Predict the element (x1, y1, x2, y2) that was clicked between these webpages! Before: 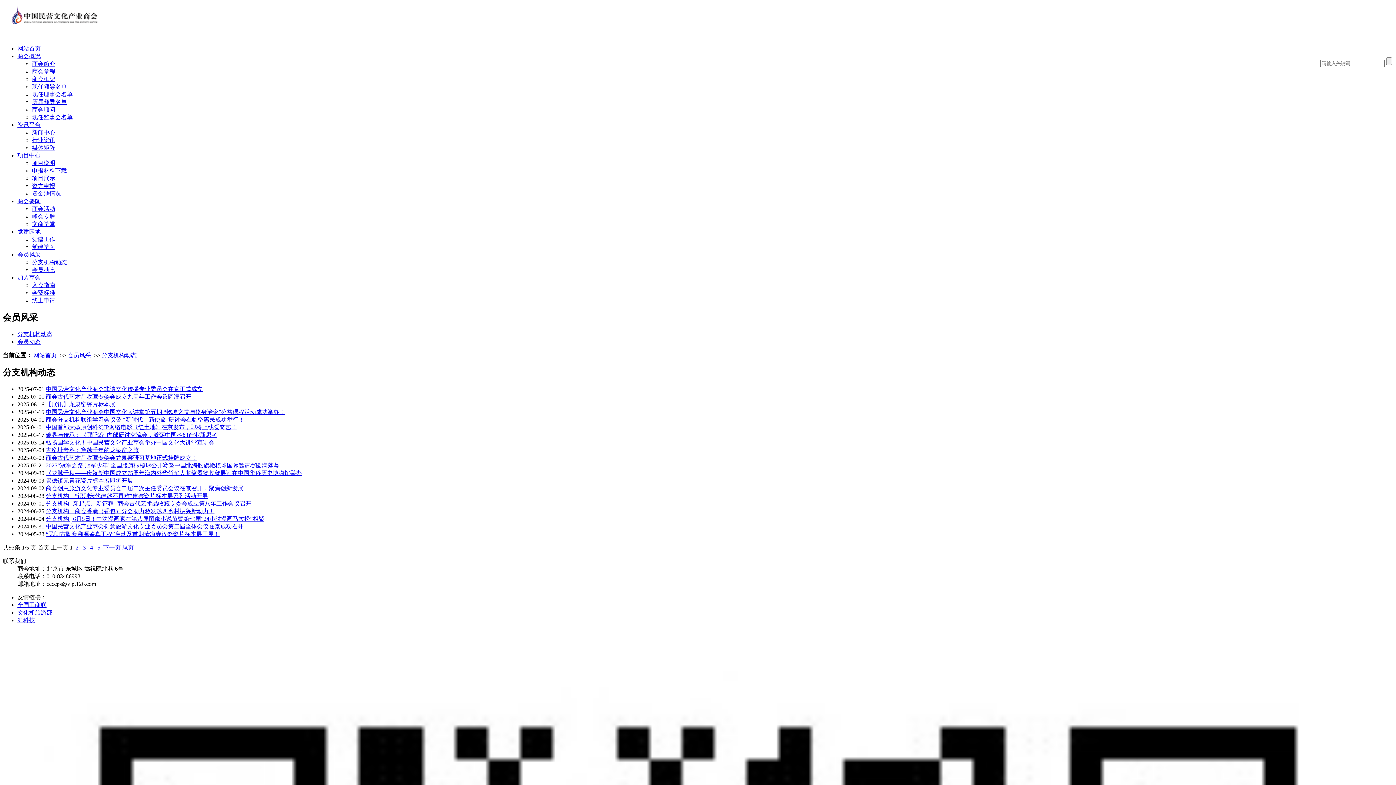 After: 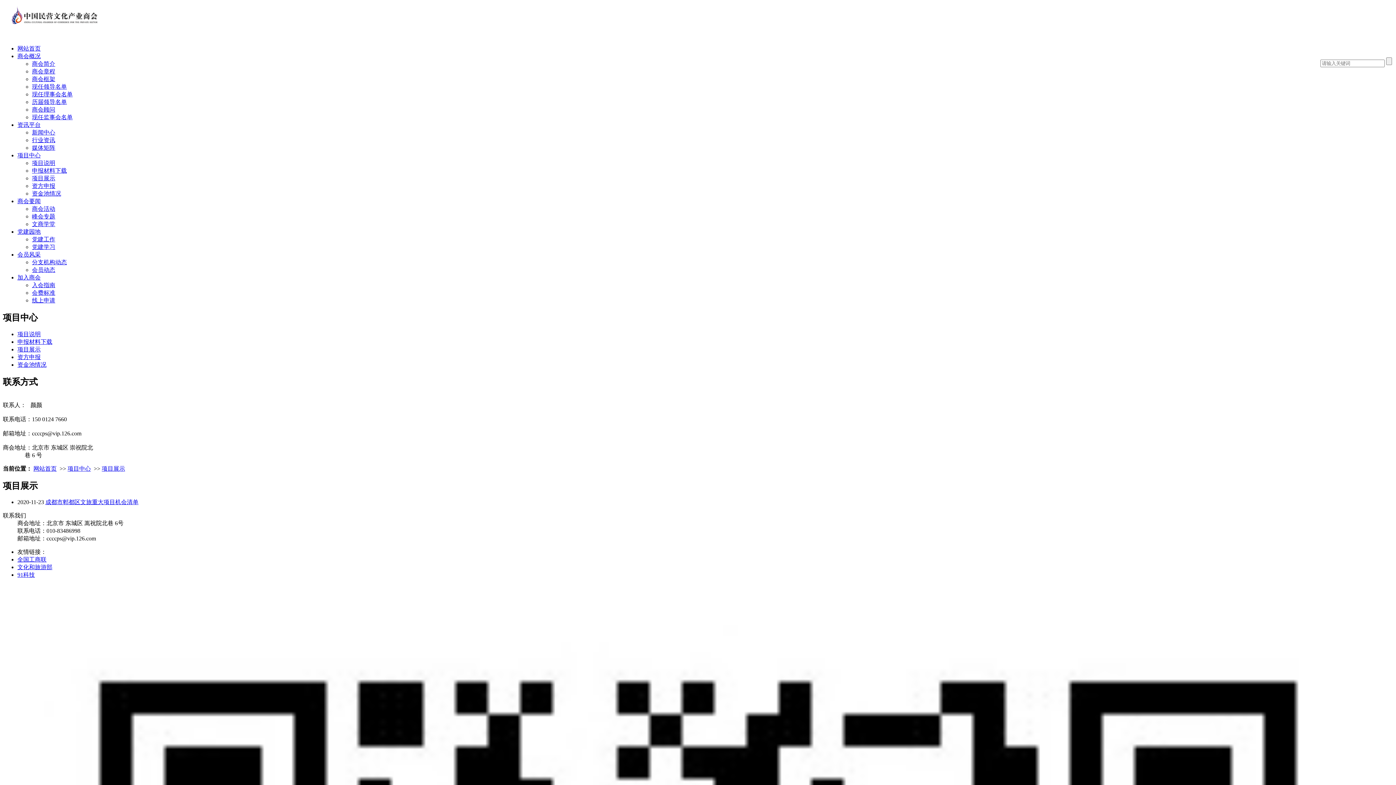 Action: label: 项目展示 bbox: (32, 175, 55, 181)